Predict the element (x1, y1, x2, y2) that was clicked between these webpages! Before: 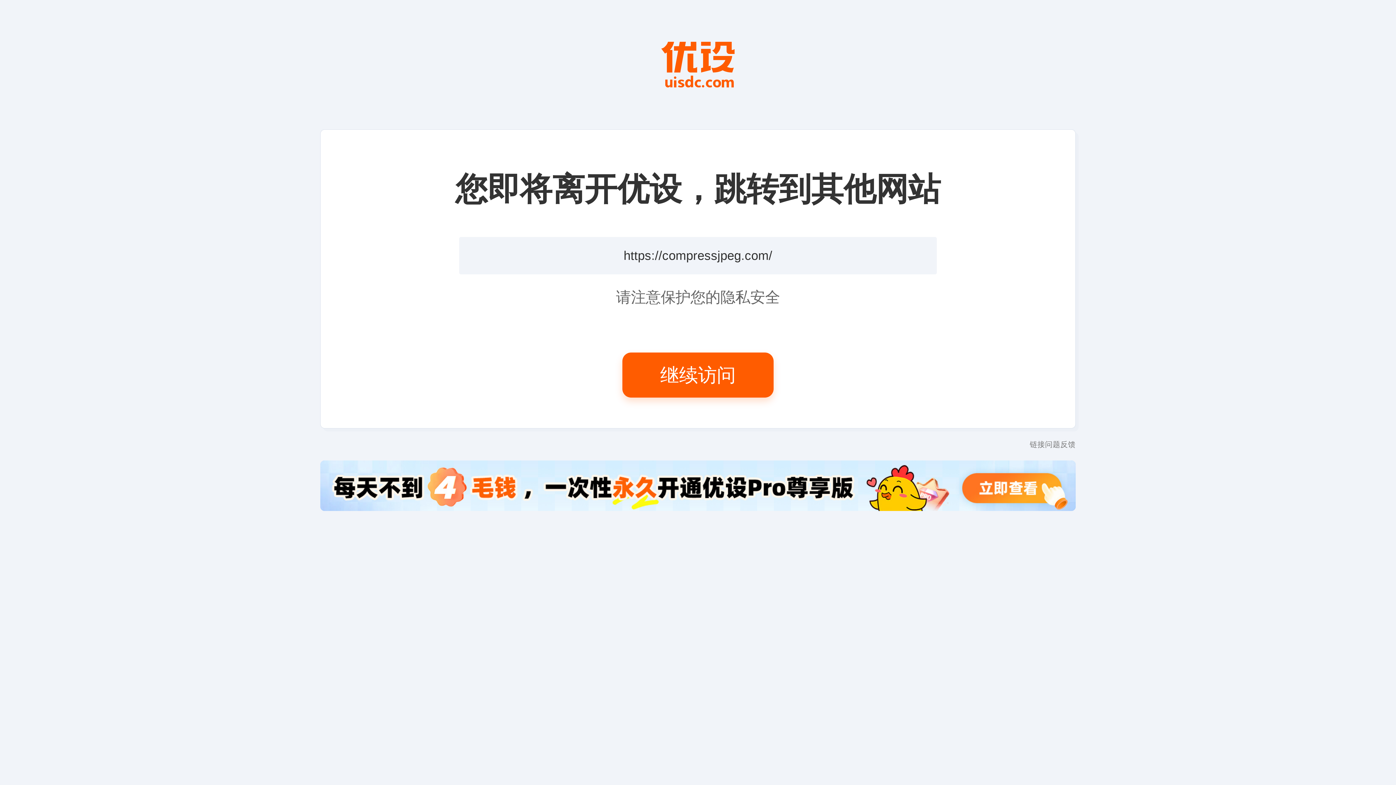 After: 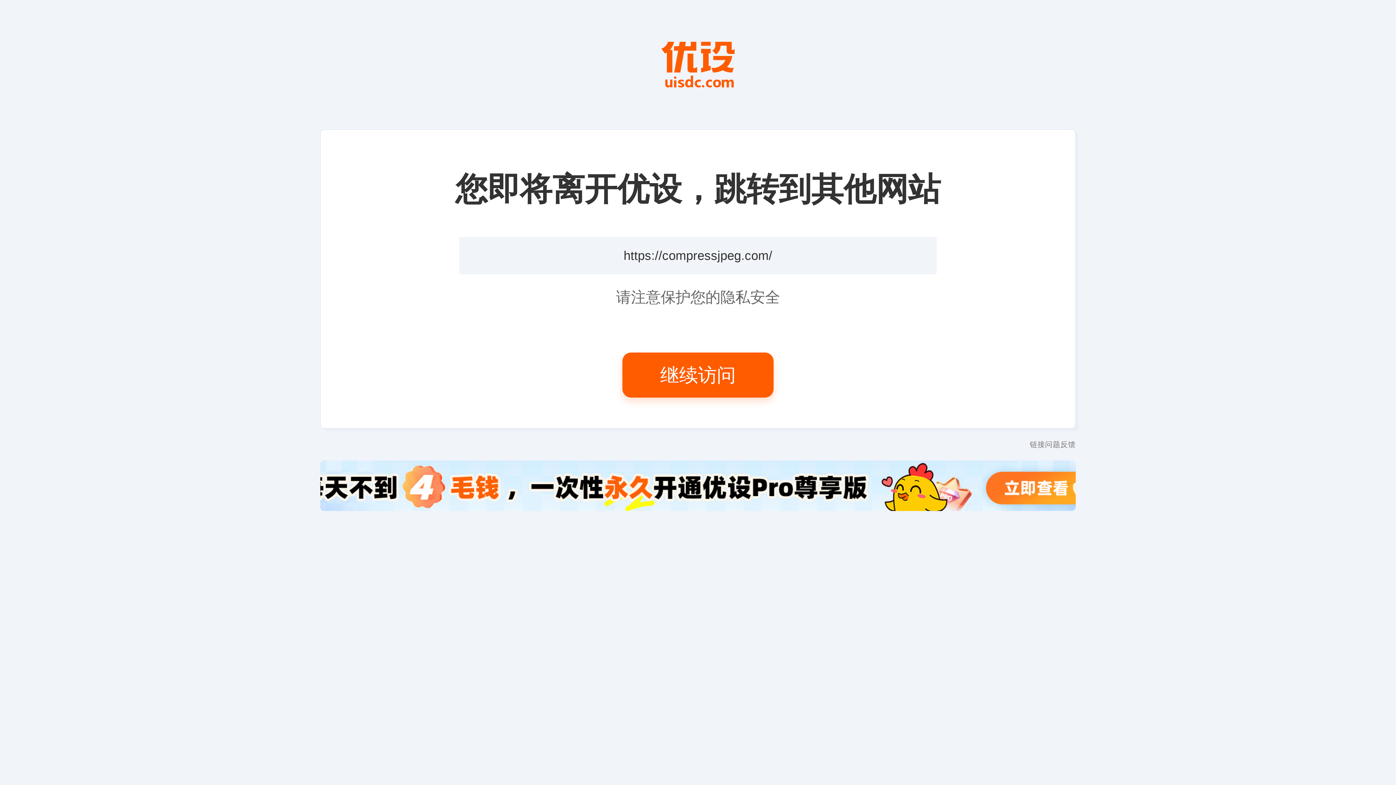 Action: bbox: (320, 460, 1075, 511)